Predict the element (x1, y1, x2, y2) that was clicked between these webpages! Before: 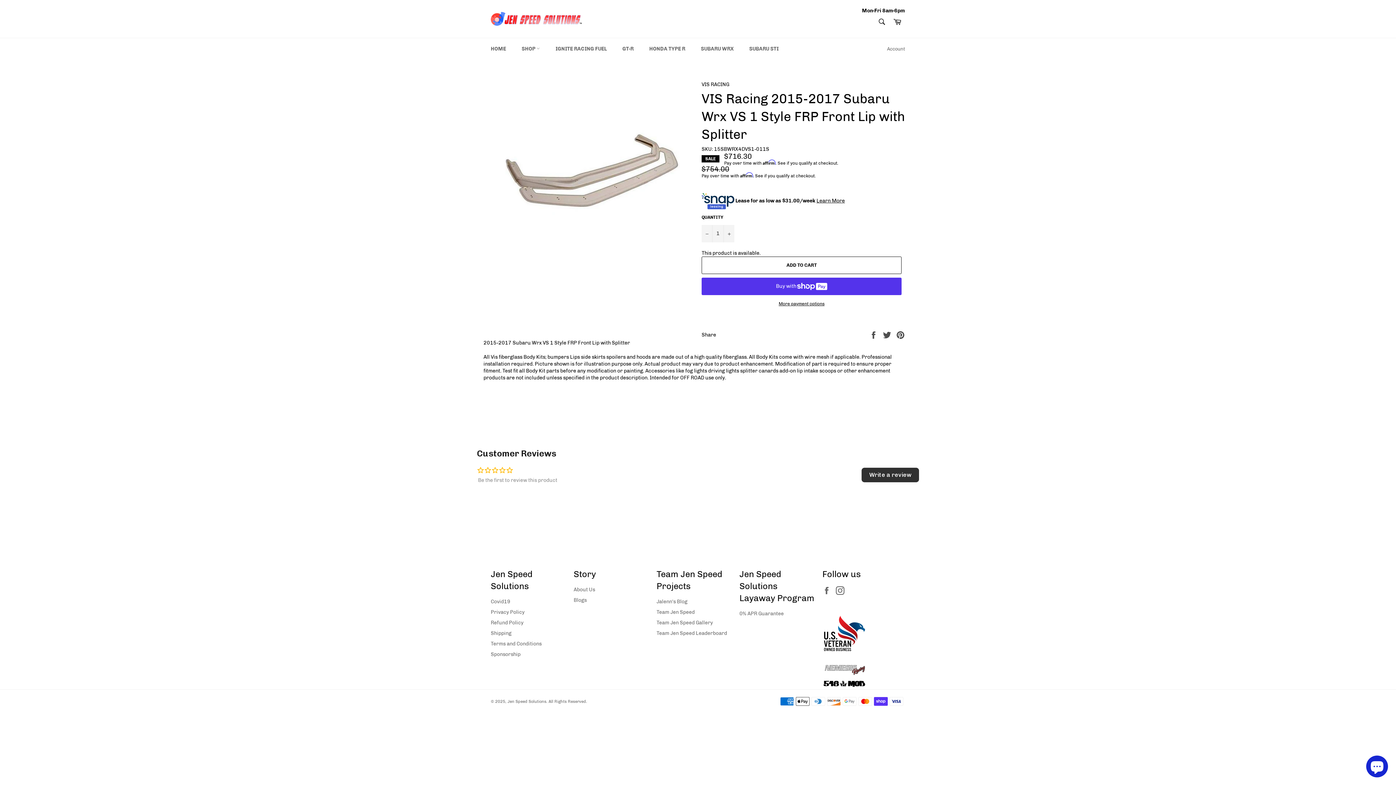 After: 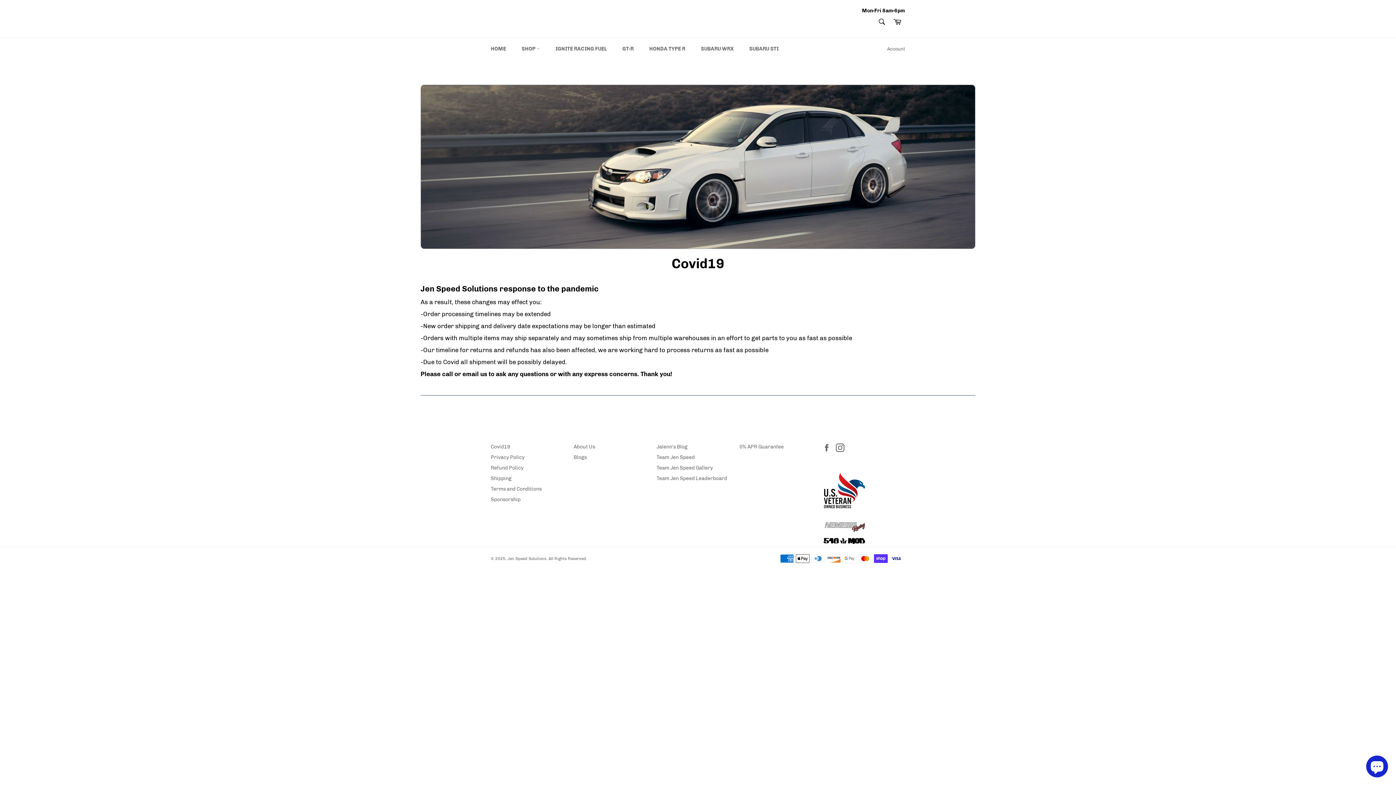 Action: label: Covid19 bbox: (490, 598, 510, 605)